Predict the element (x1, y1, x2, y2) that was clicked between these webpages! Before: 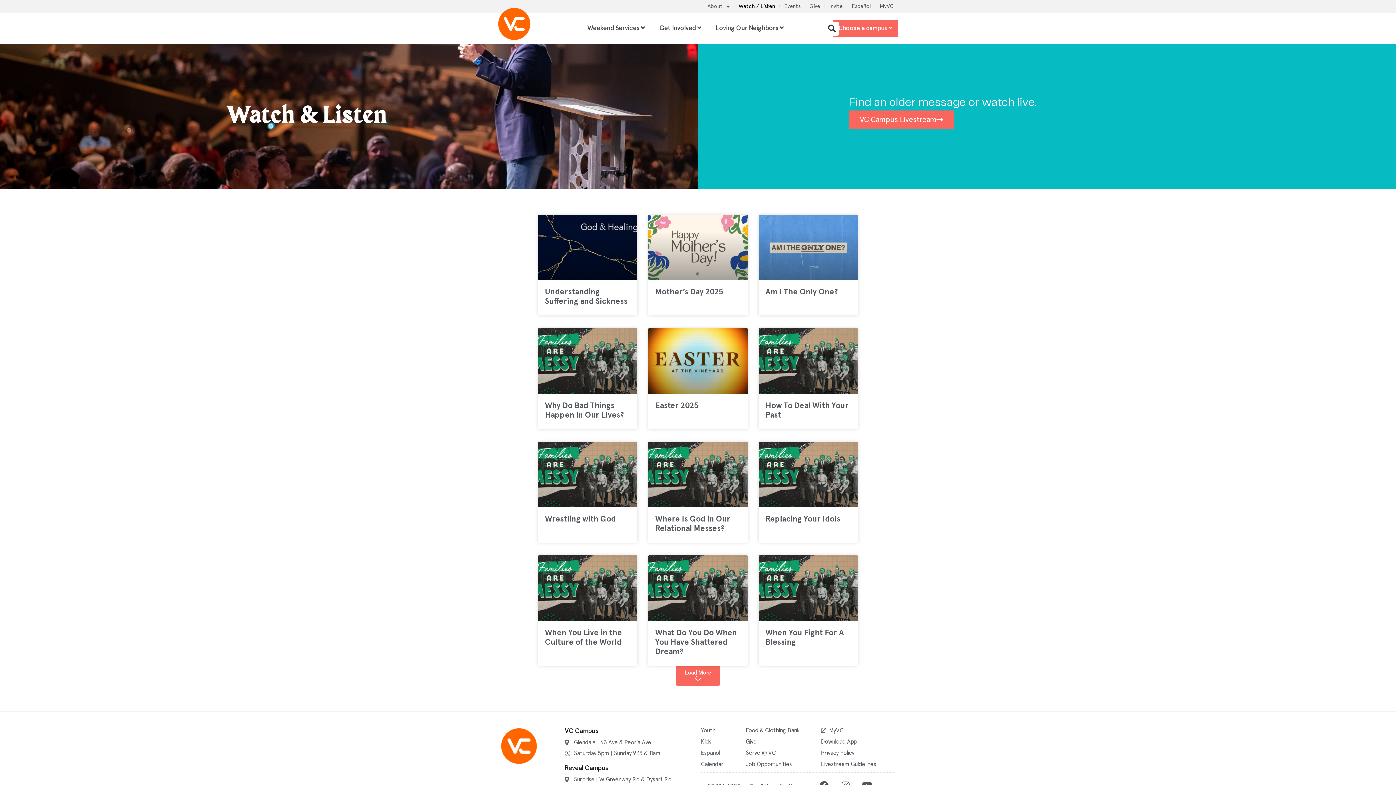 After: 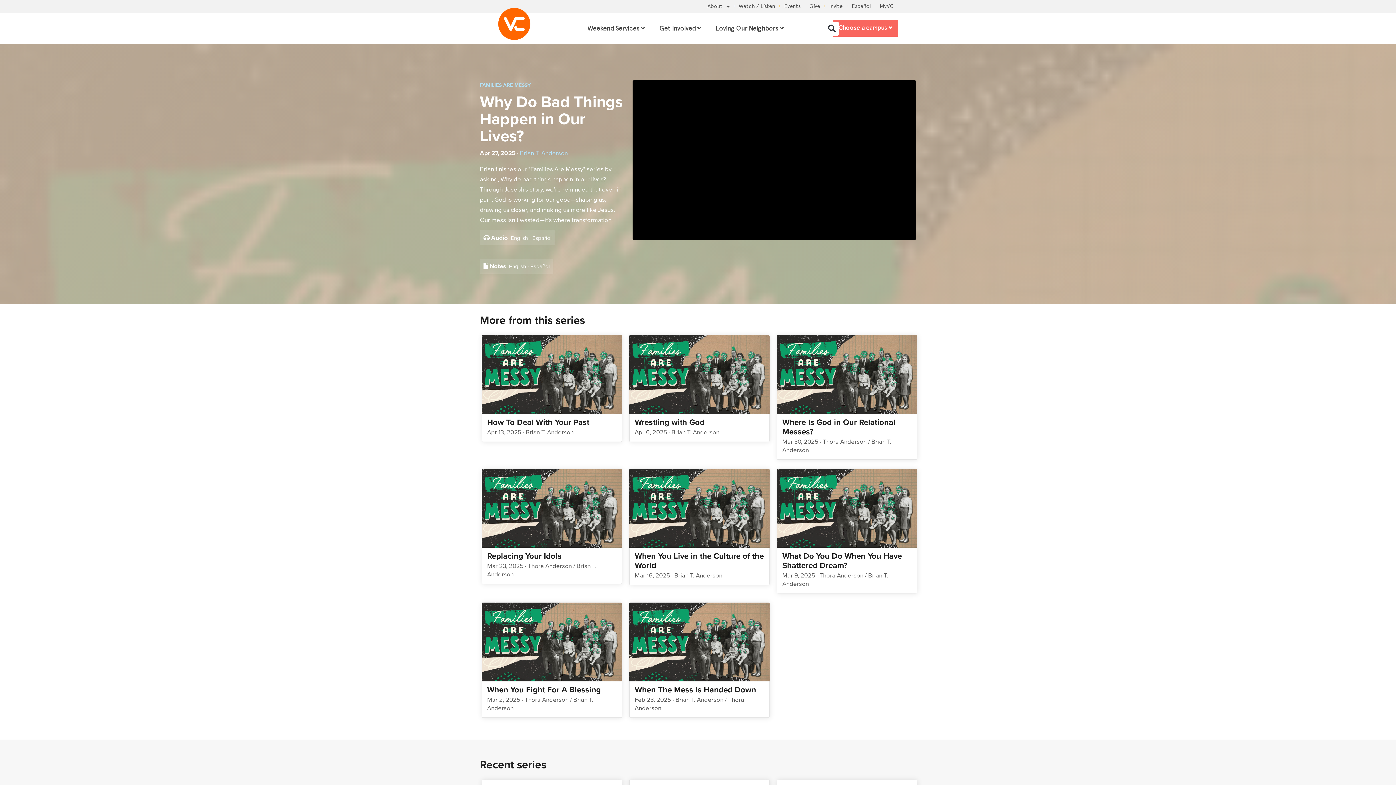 Action: bbox: (538, 328, 637, 394)